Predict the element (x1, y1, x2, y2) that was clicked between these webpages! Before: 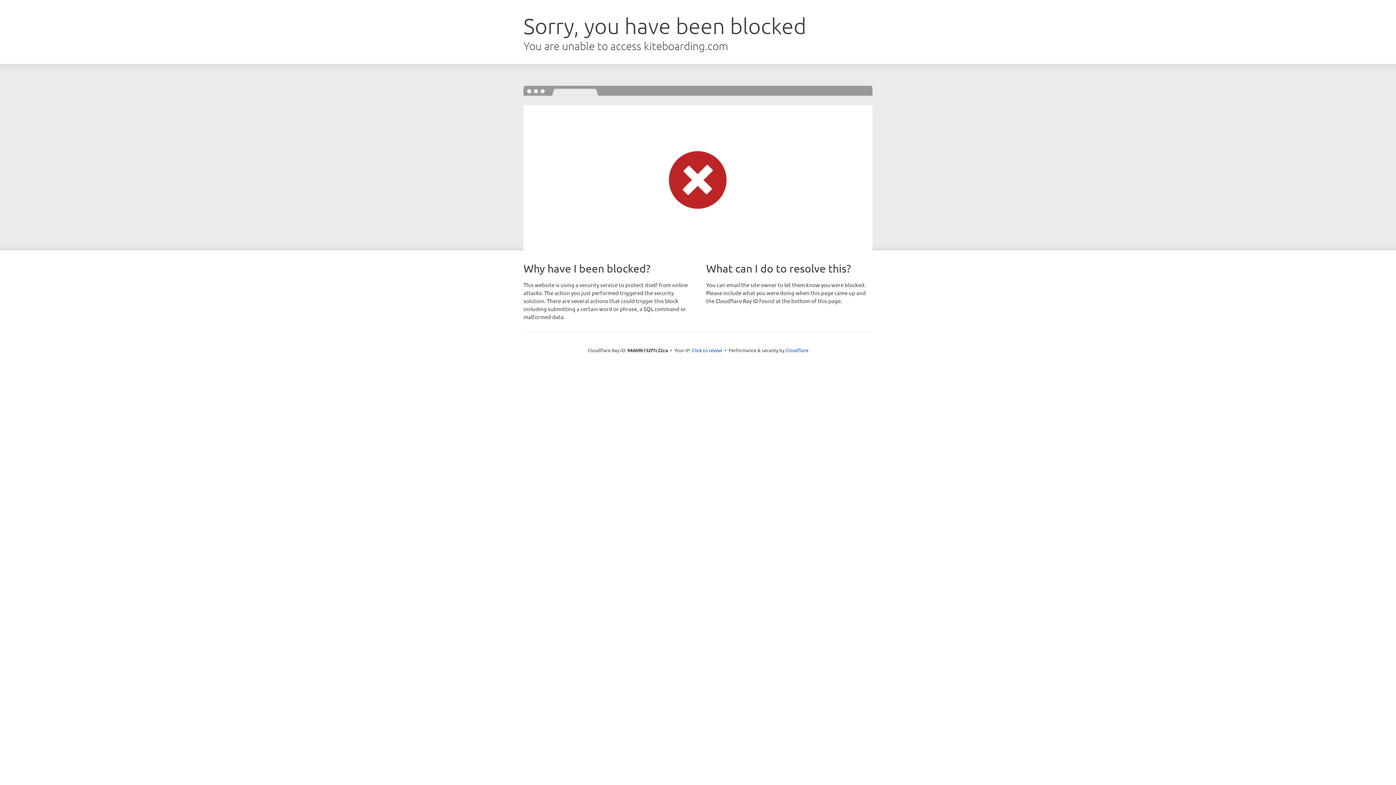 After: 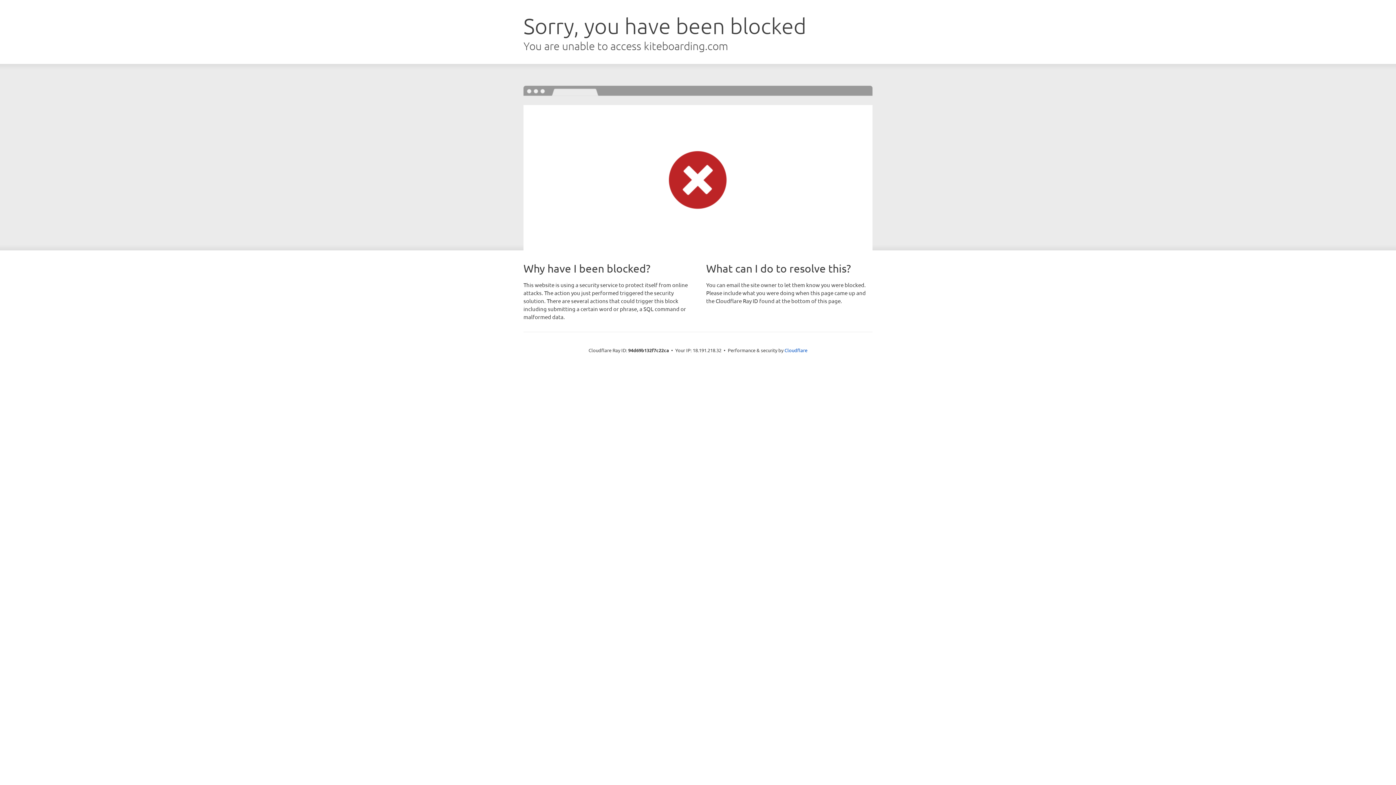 Action: label: Click to reveal bbox: (692, 346, 722, 353)